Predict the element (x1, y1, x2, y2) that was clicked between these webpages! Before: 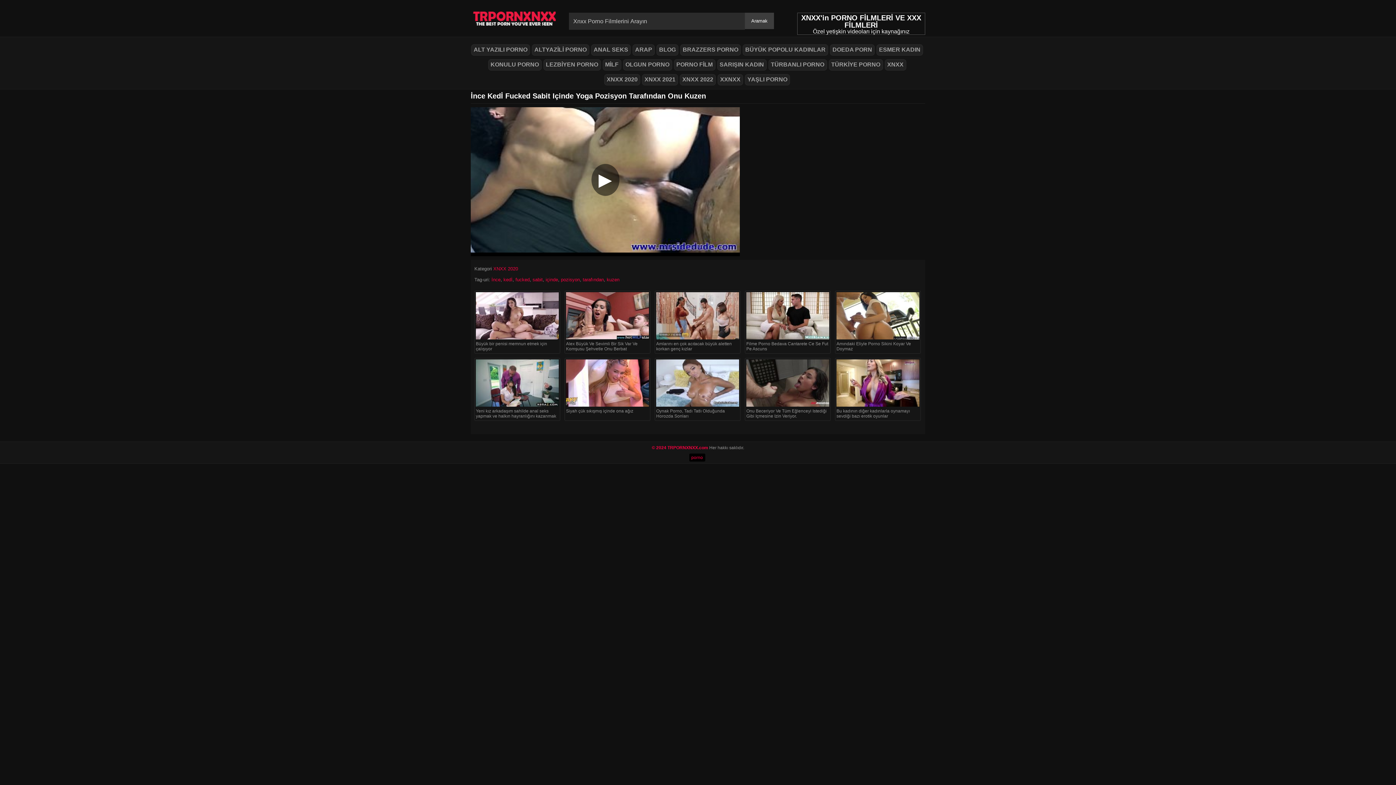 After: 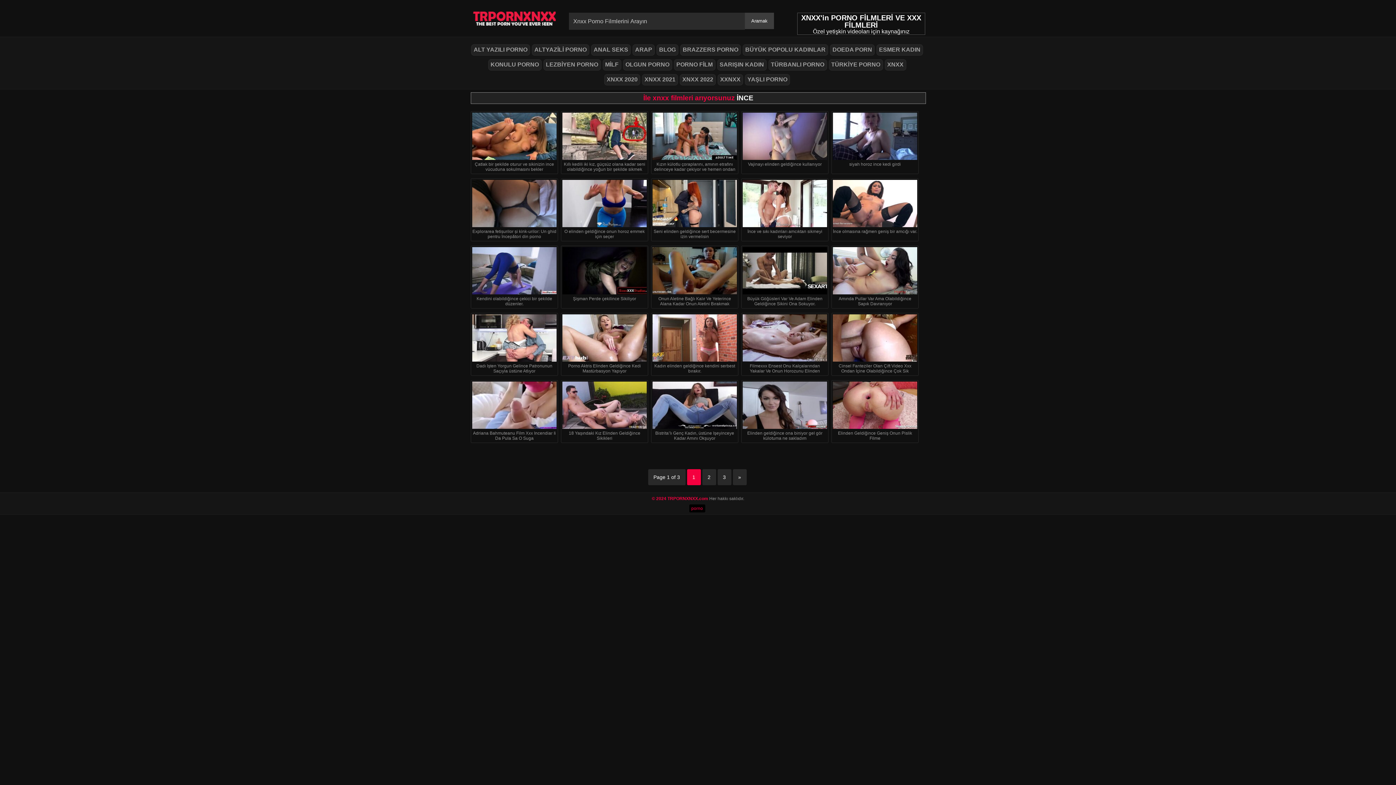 Action: label: İnce bbox: (491, 277, 500, 282)